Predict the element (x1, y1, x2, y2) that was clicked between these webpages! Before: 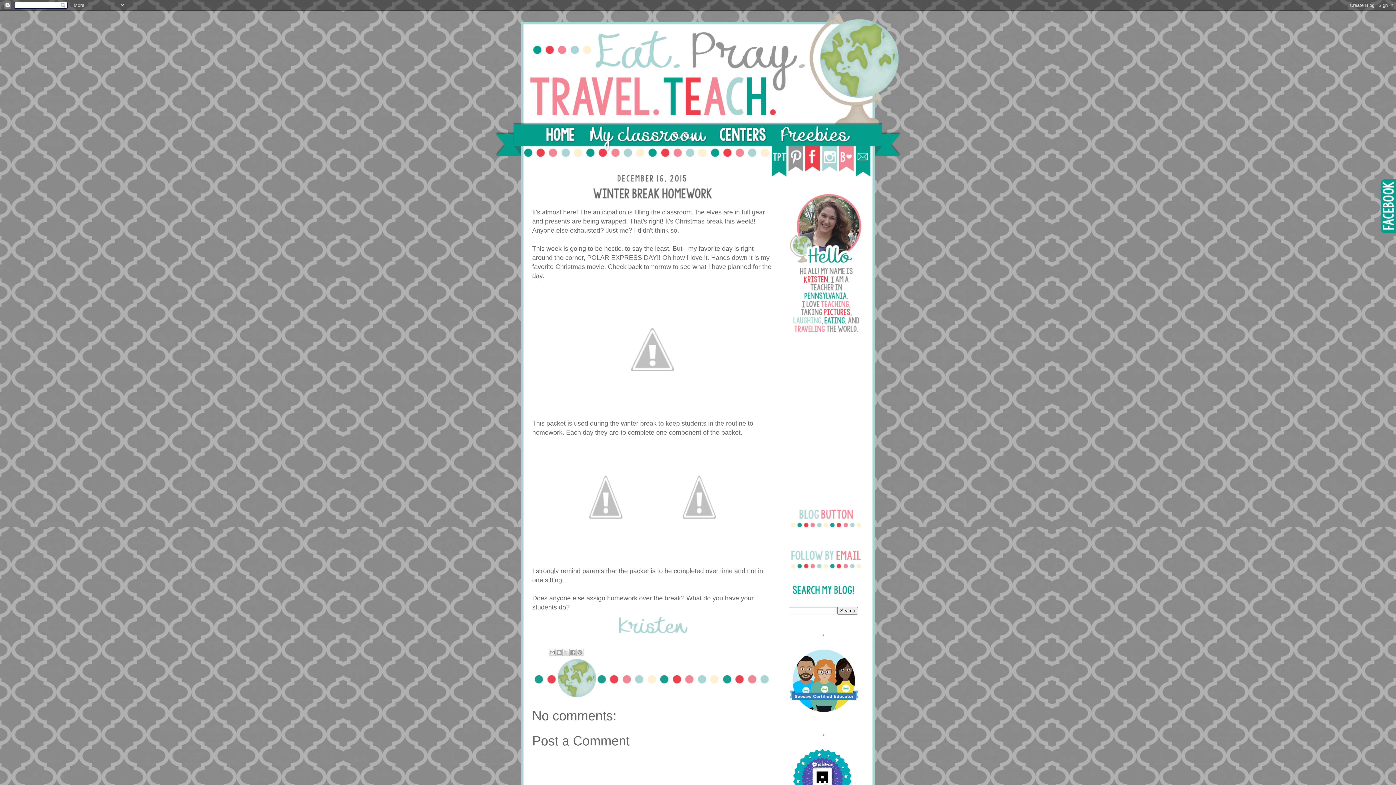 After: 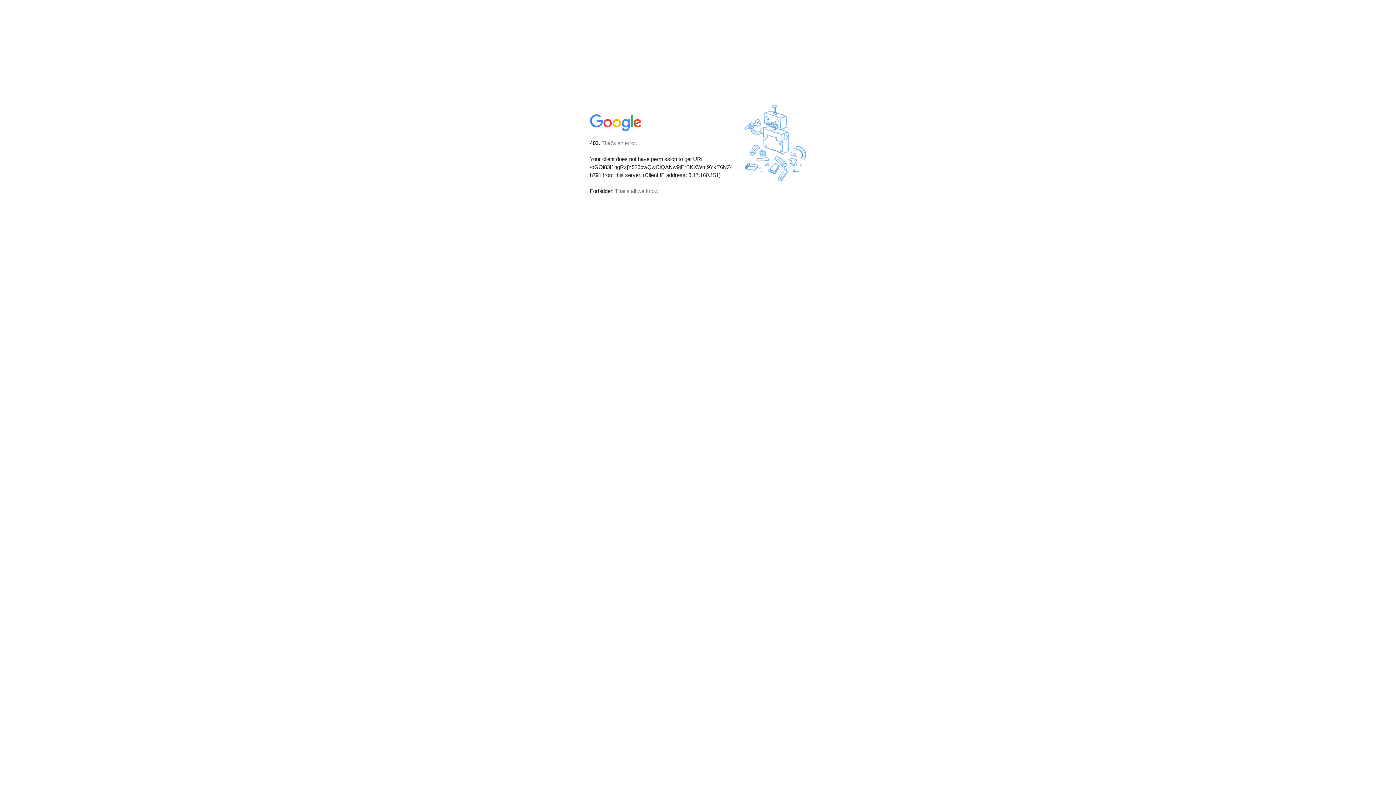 Action: bbox: (789, 708, 859, 714)